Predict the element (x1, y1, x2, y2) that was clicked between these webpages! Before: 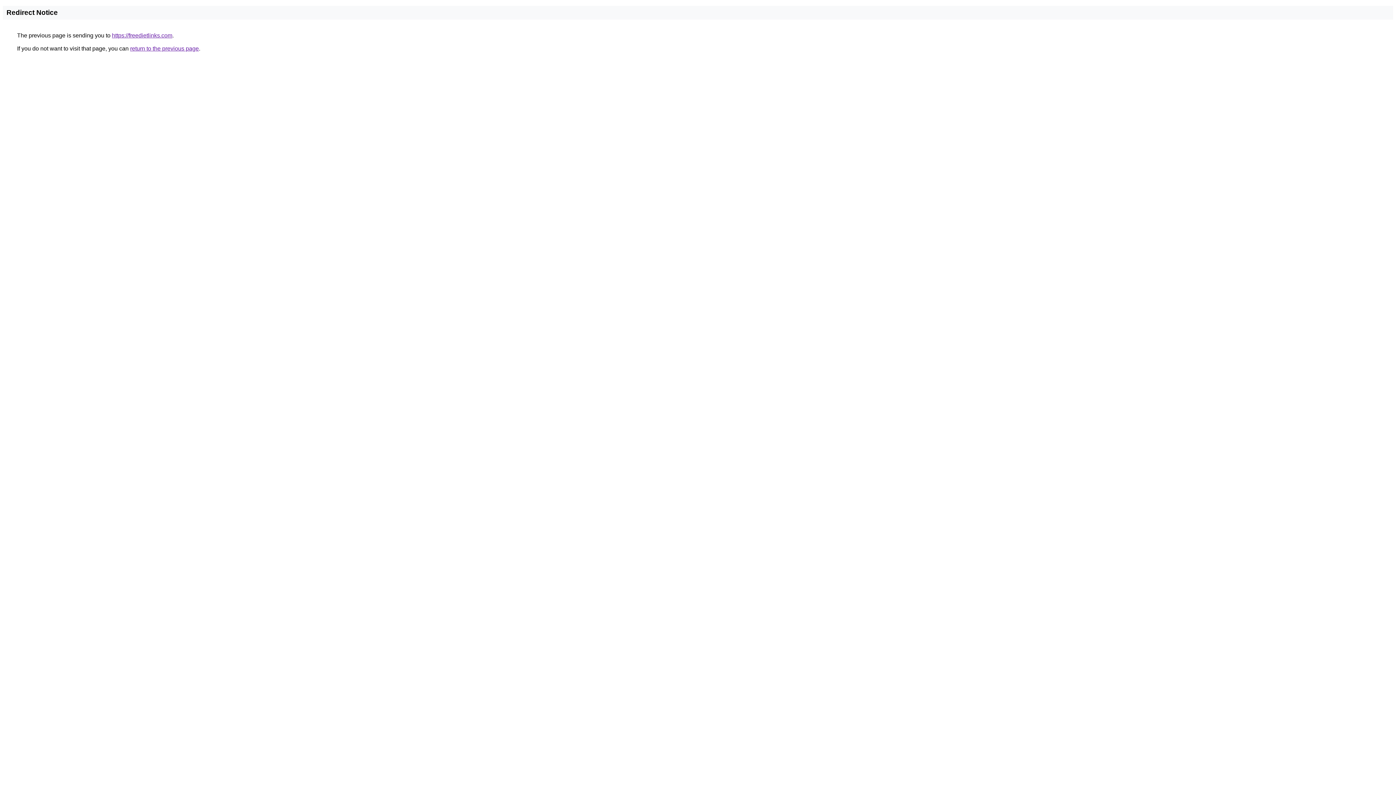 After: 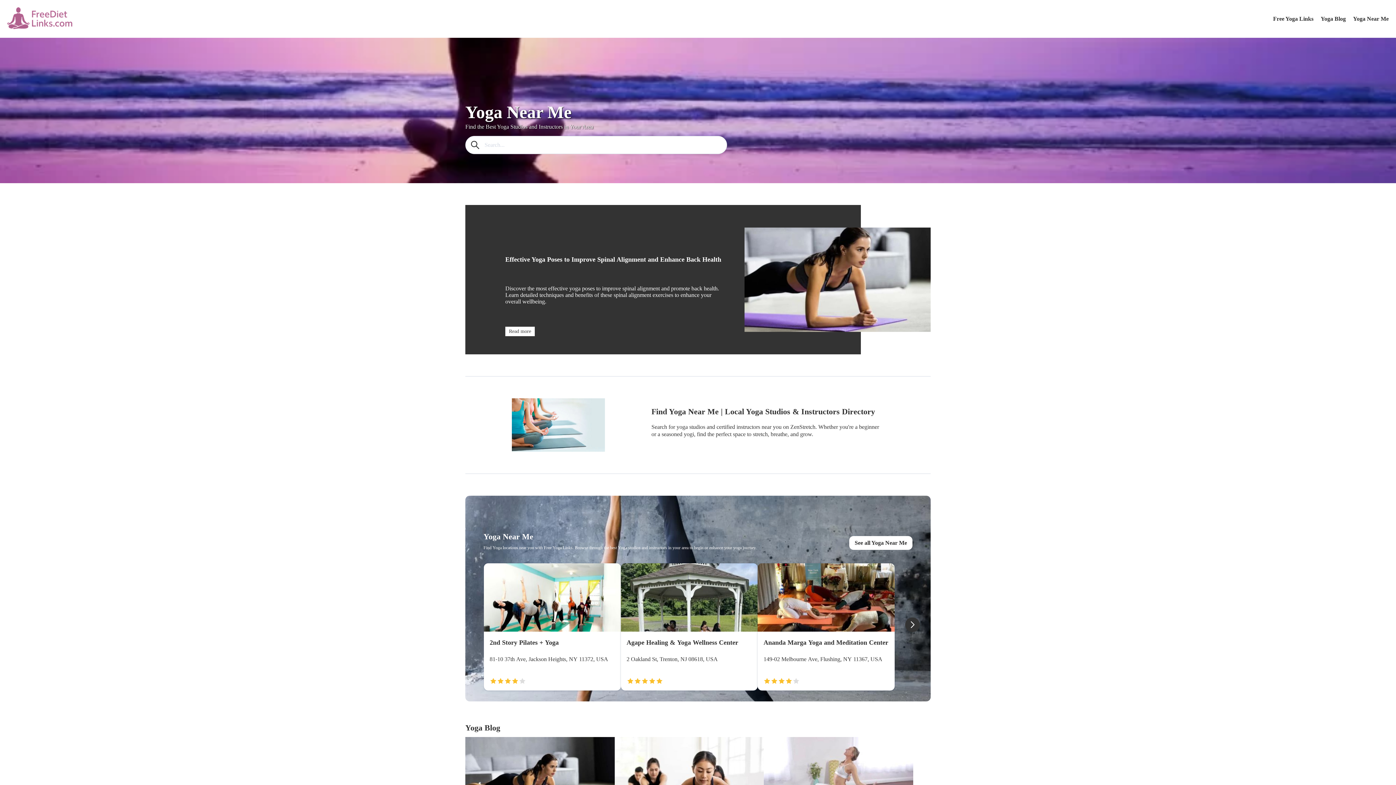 Action: bbox: (112, 32, 172, 38) label: https://freedietlinks.com